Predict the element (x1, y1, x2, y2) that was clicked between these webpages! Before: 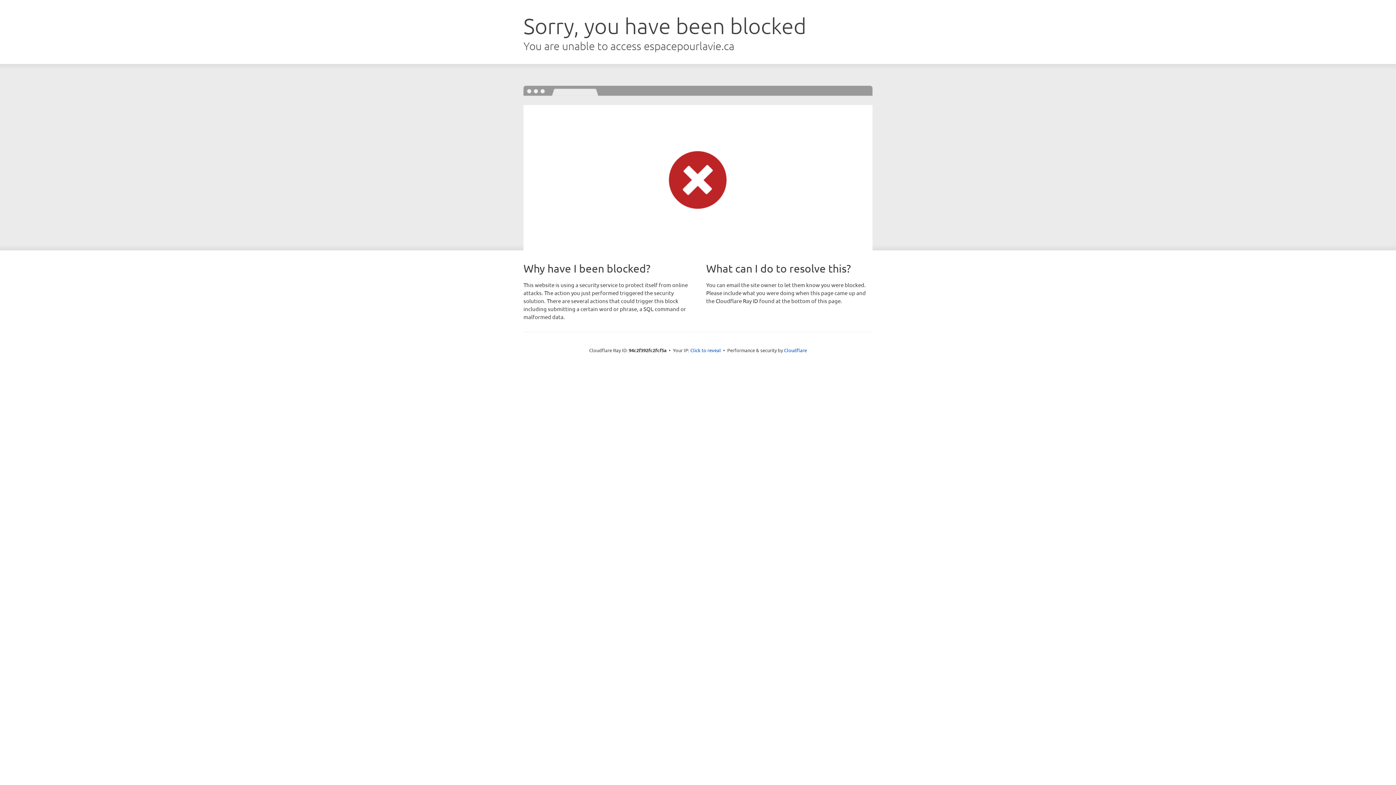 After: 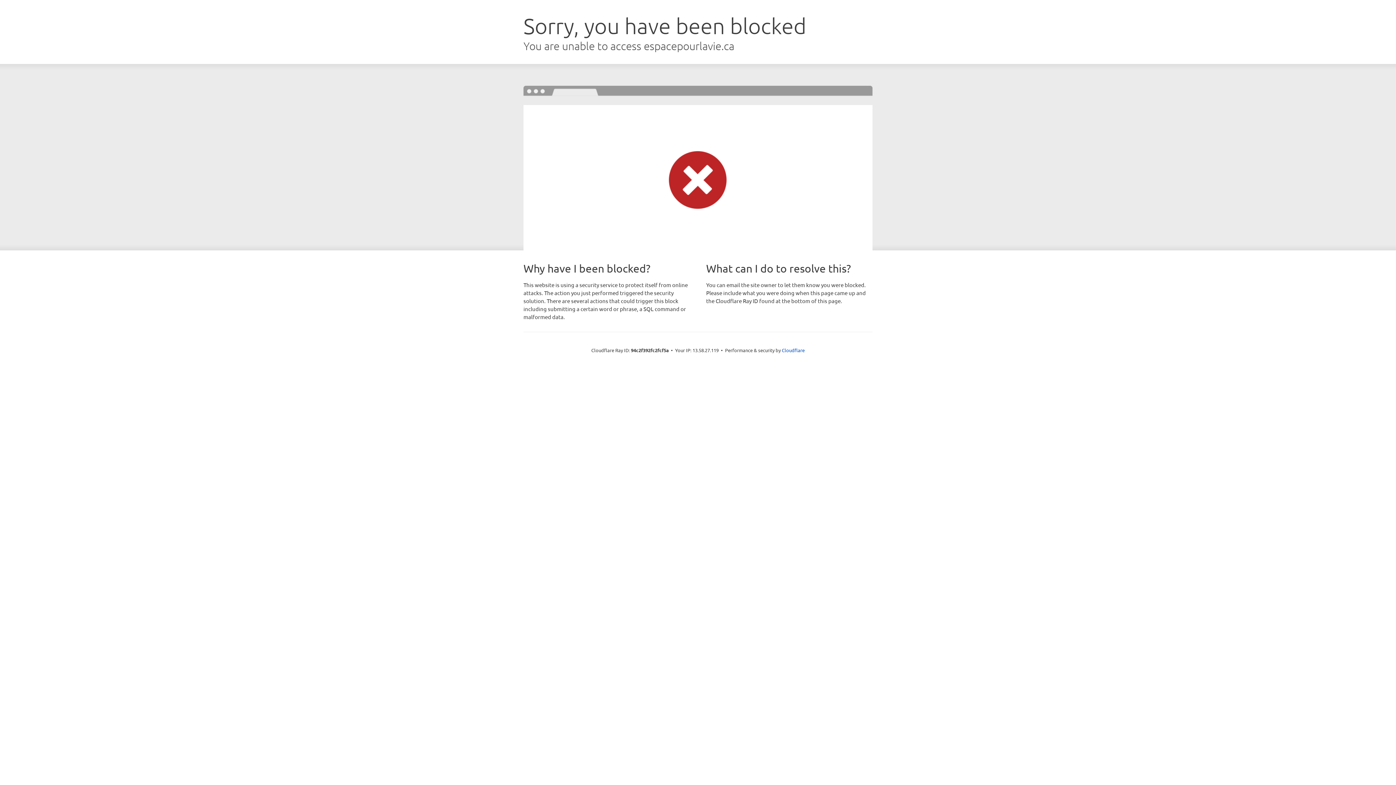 Action: bbox: (690, 346, 721, 353) label: Click to reveal